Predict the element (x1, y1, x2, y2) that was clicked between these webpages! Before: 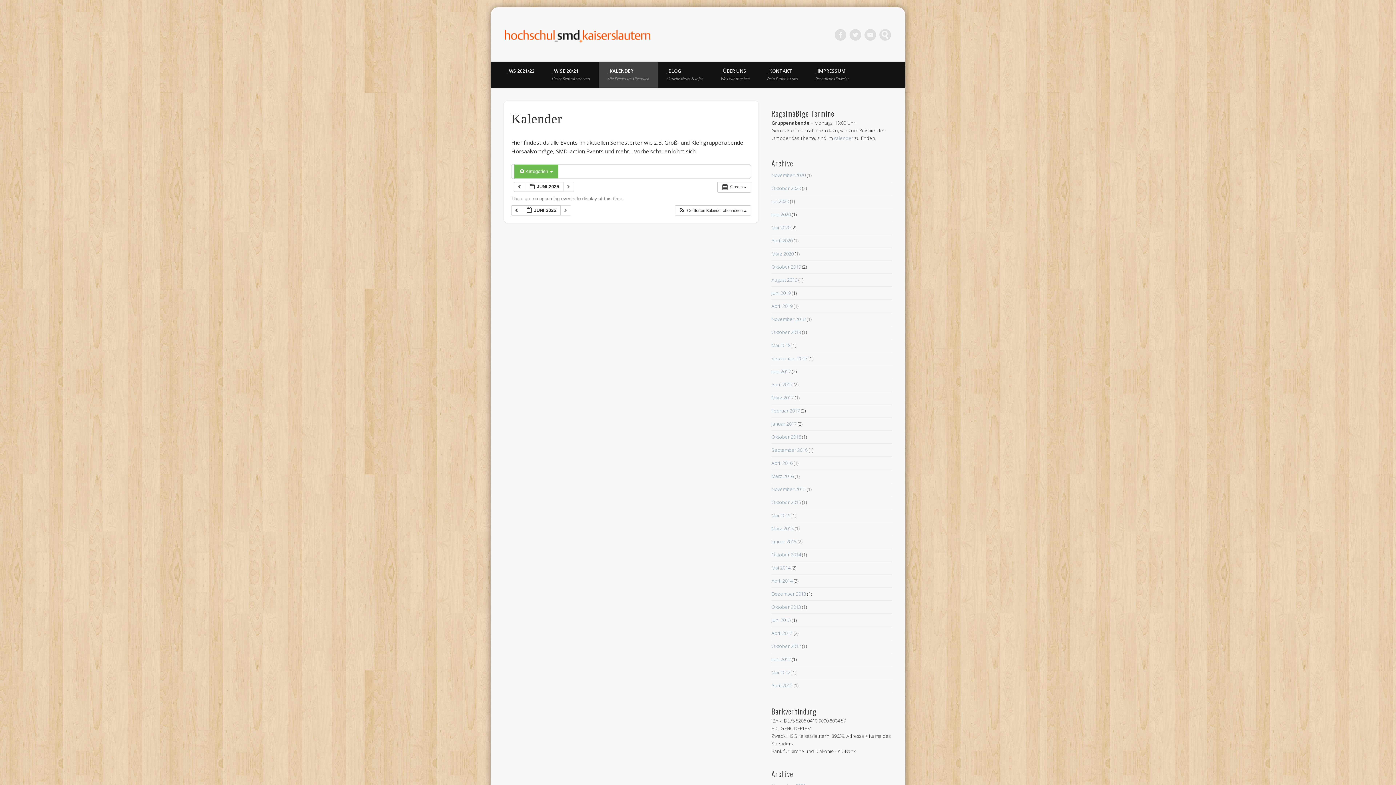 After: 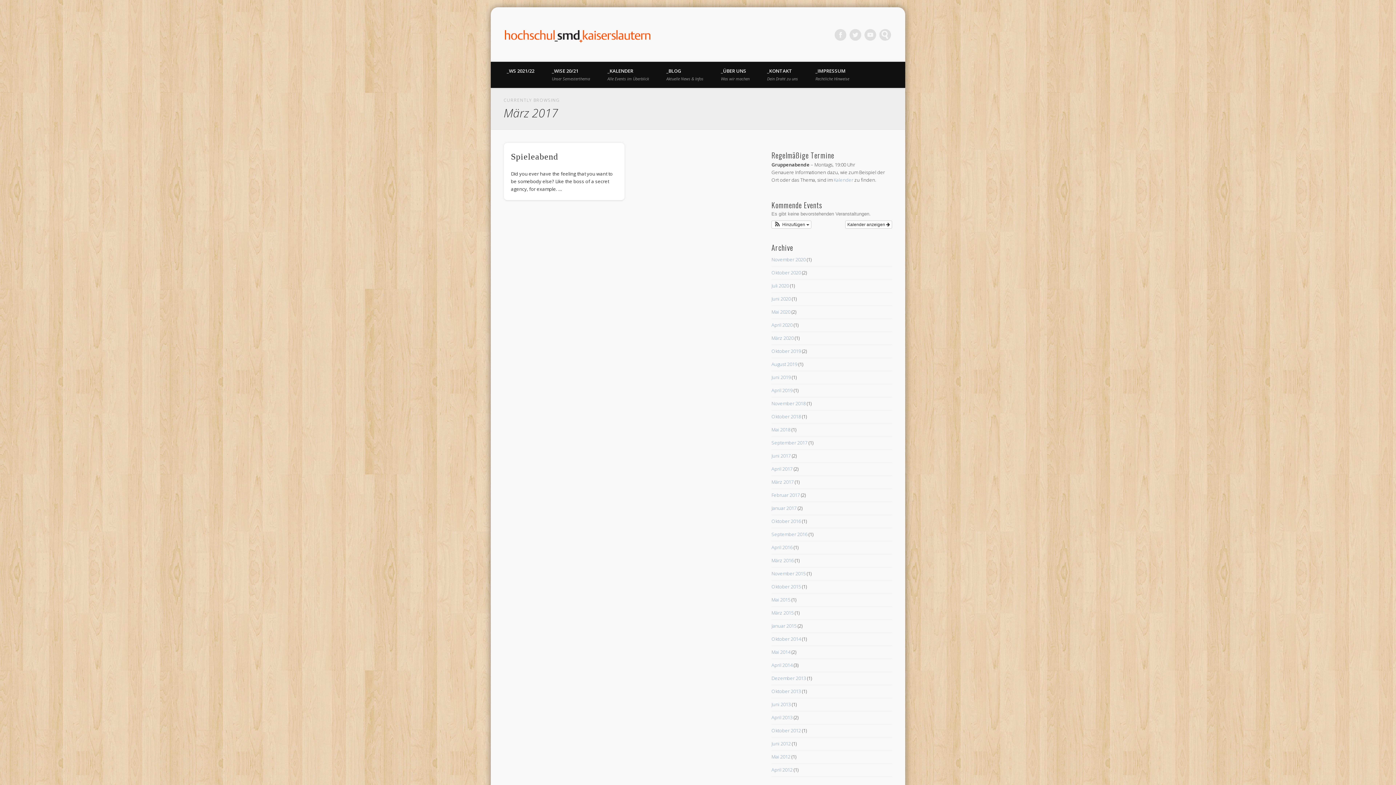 Action: label: März 2017 bbox: (771, 394, 793, 401)